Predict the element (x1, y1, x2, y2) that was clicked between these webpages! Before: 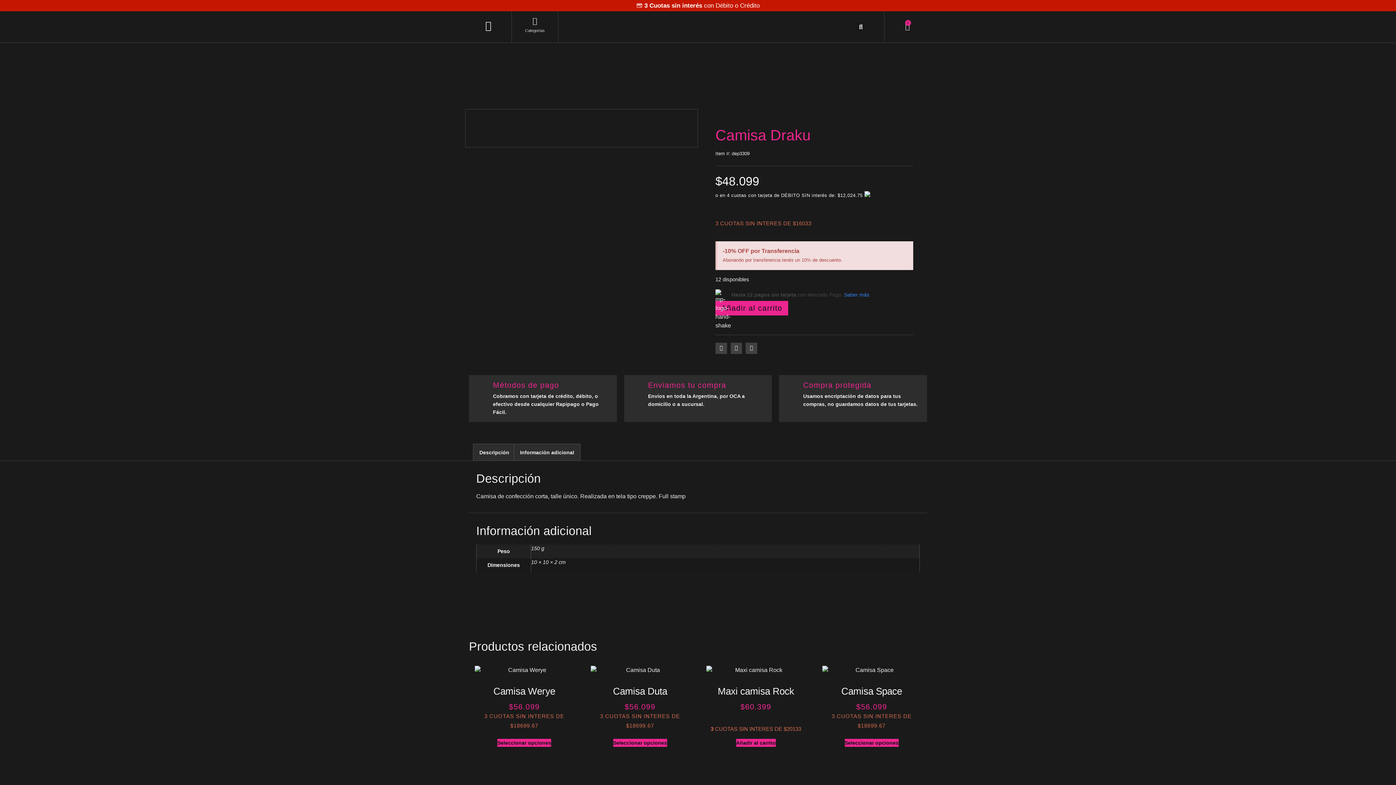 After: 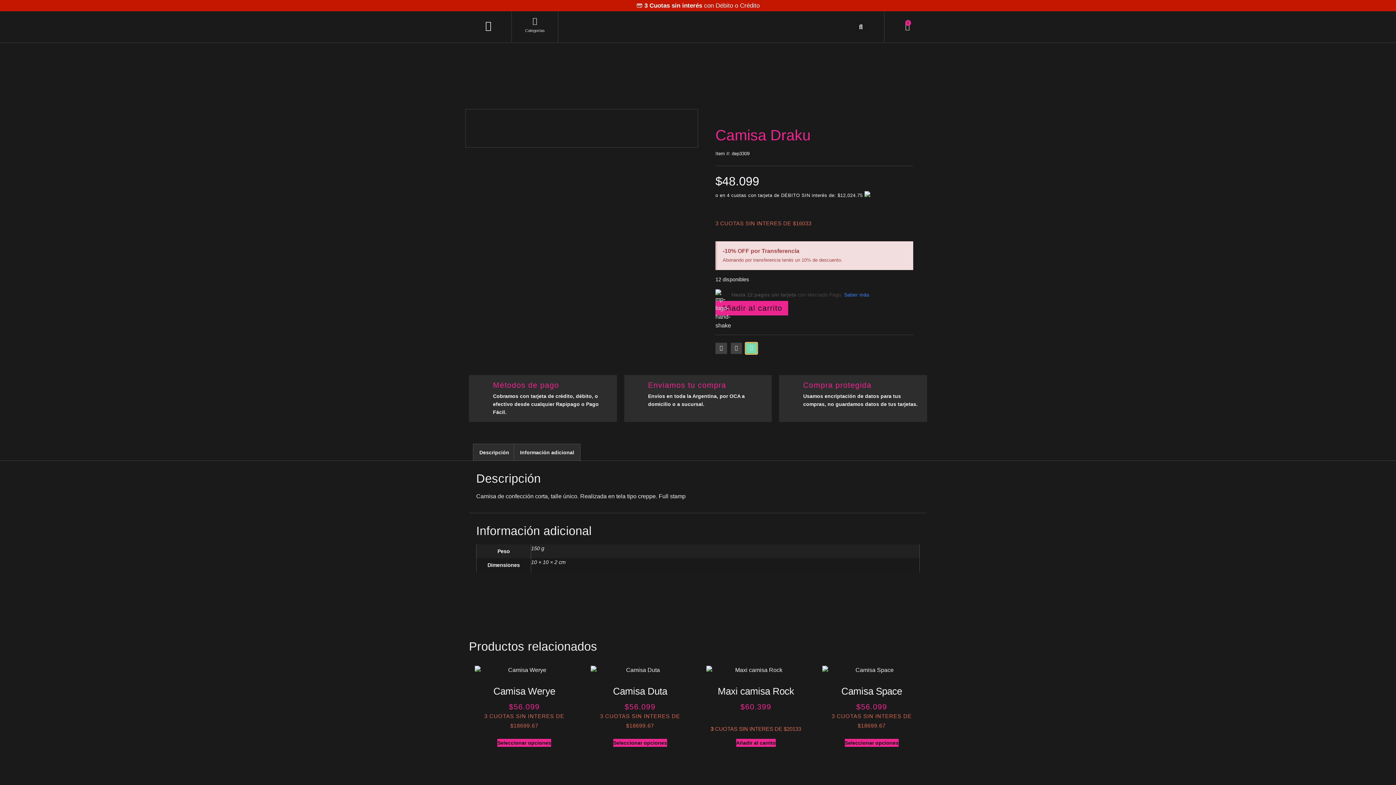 Action: bbox: (745, 342, 757, 354) label: Share on email